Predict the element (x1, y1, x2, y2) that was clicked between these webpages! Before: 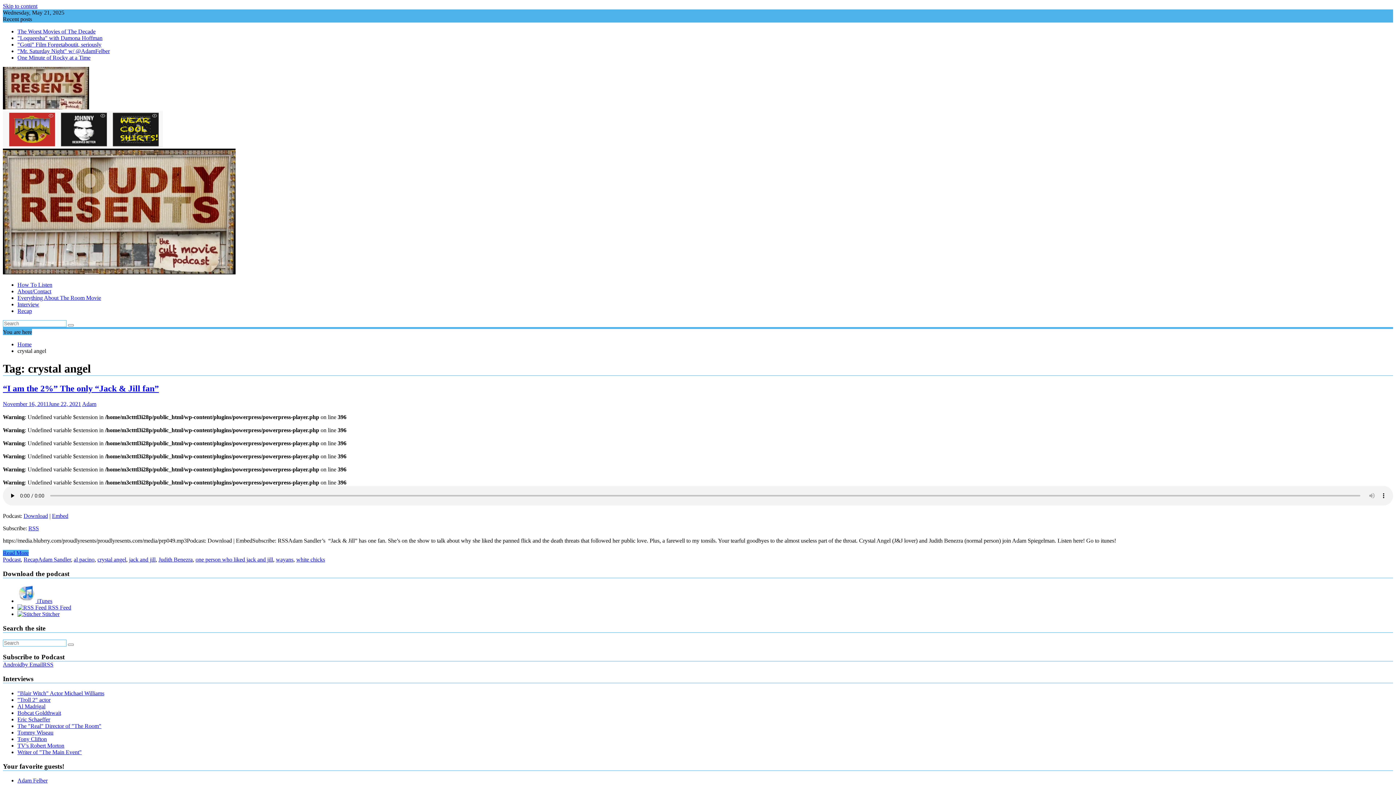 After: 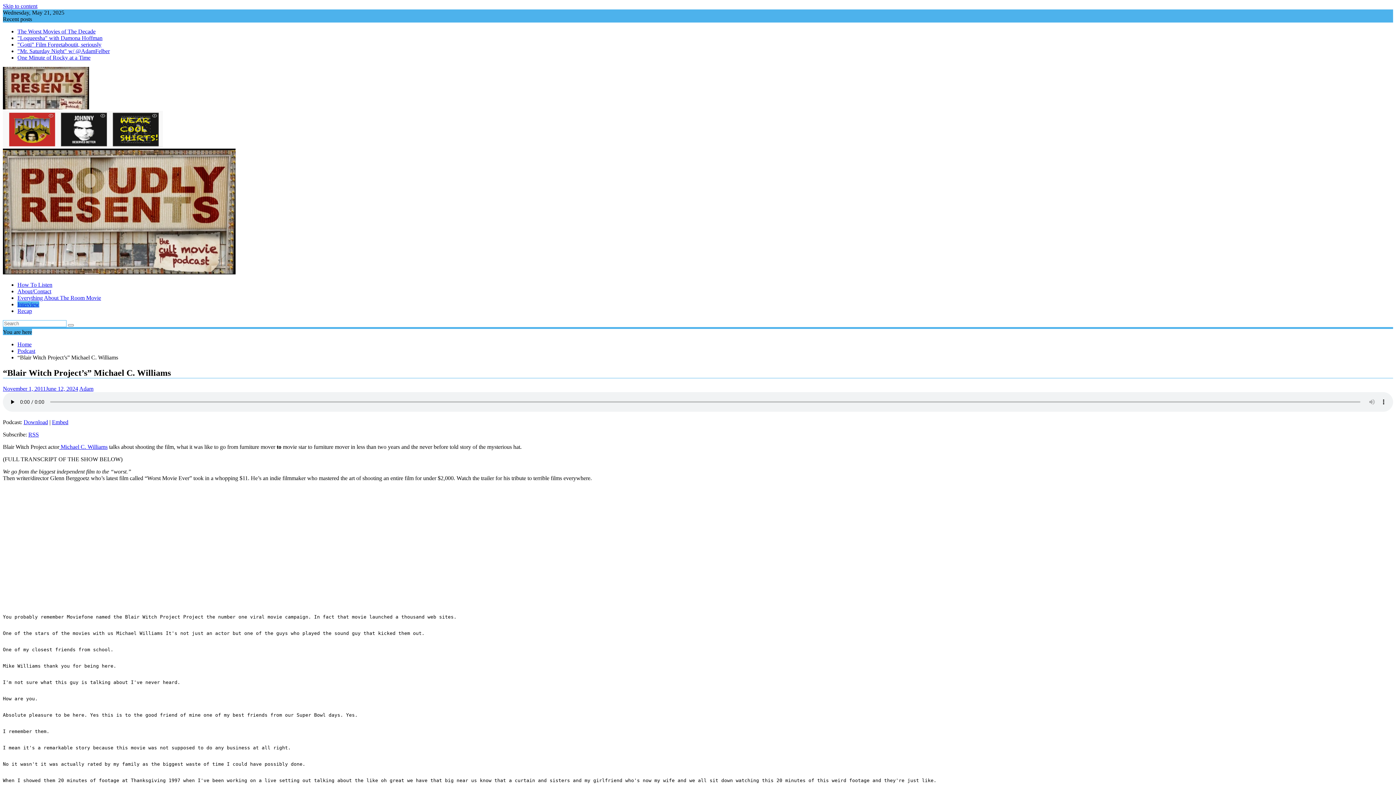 Action: bbox: (17, 690, 104, 696) label: "Blair Witch" Actor Michael Williams